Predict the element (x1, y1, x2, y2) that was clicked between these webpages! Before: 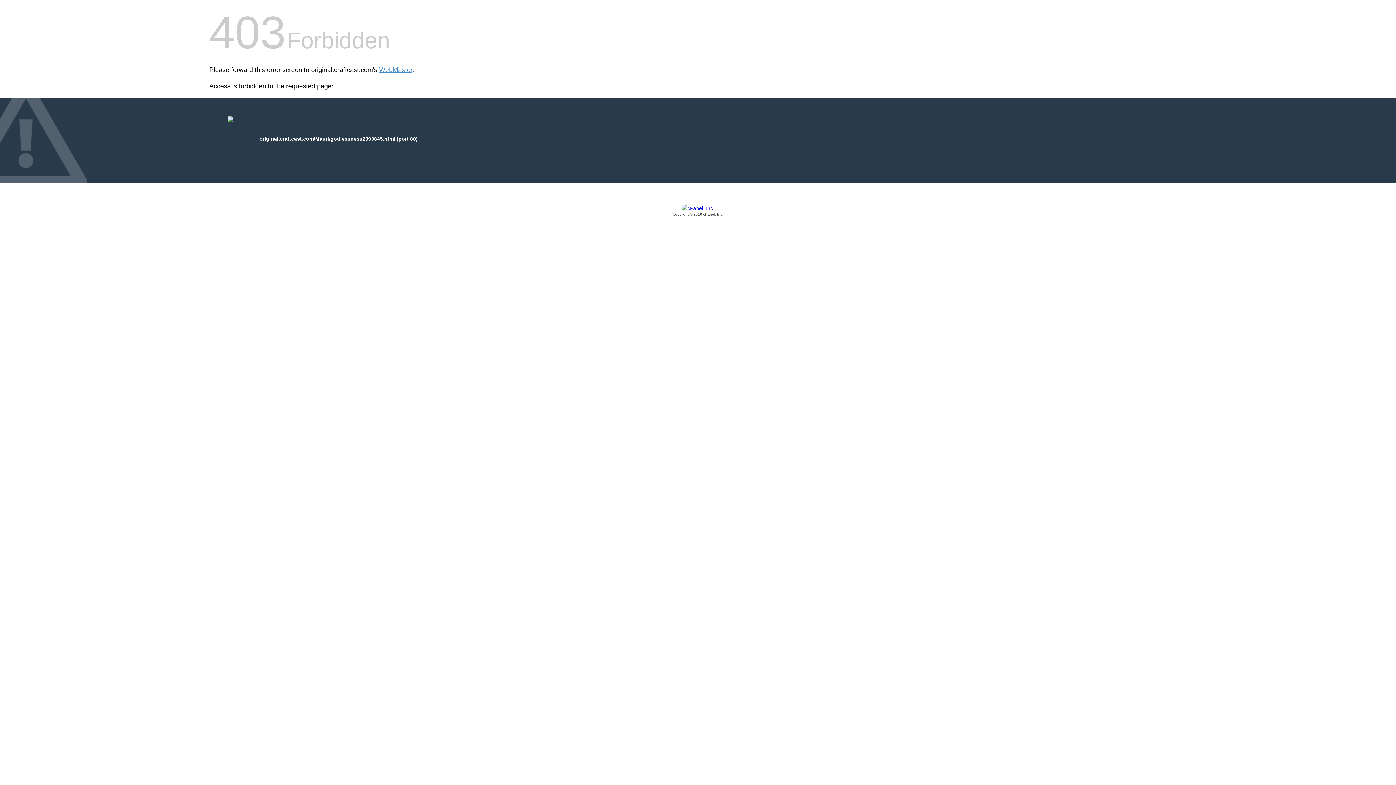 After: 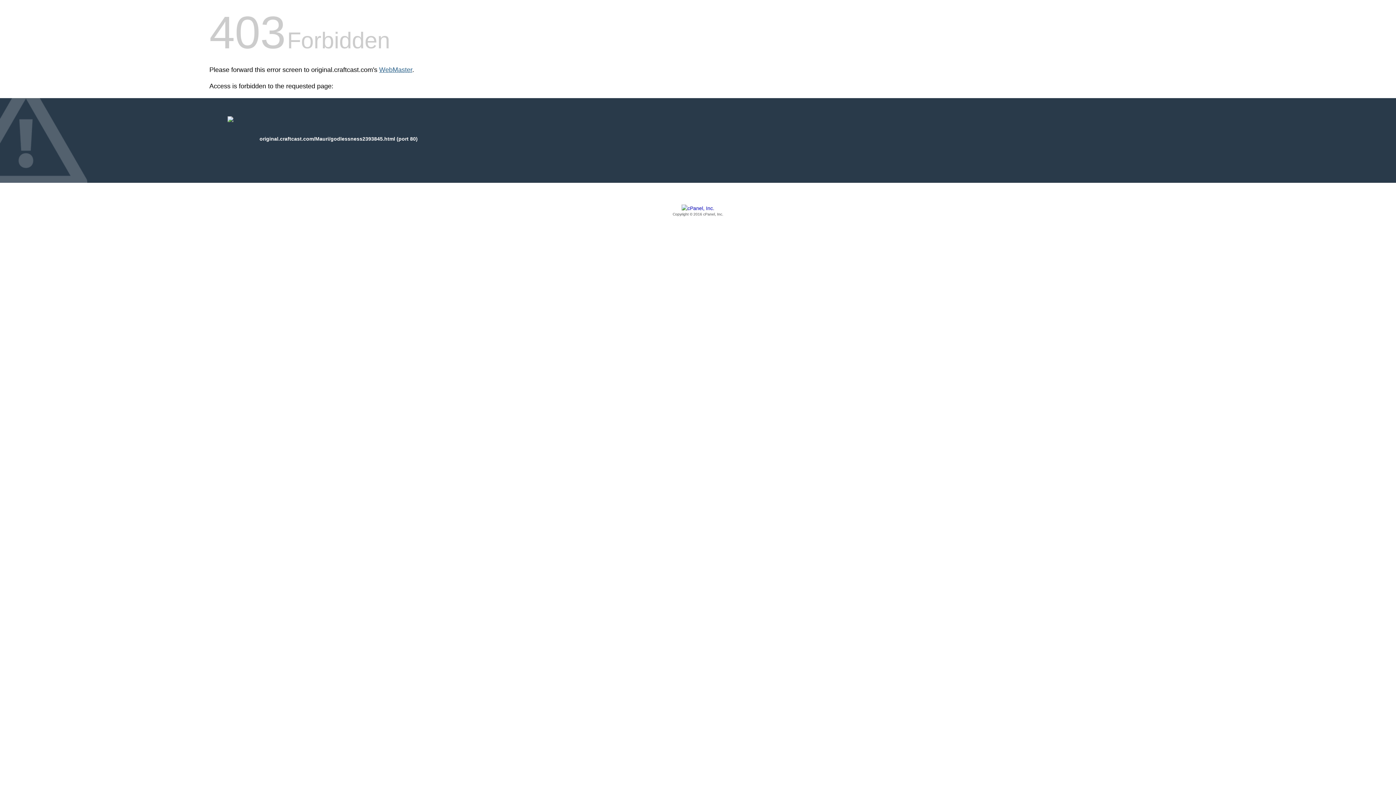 Action: bbox: (379, 66, 412, 73) label: WebMaster